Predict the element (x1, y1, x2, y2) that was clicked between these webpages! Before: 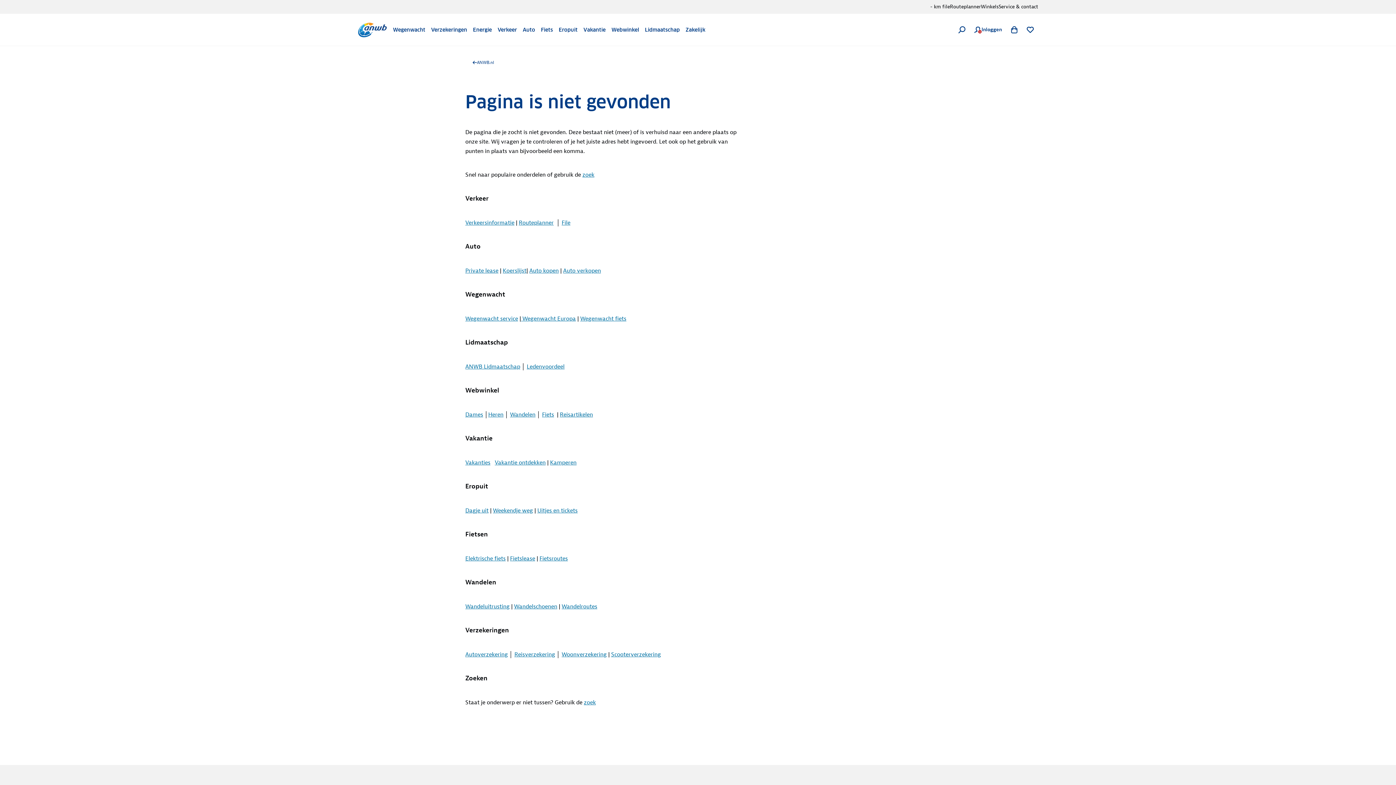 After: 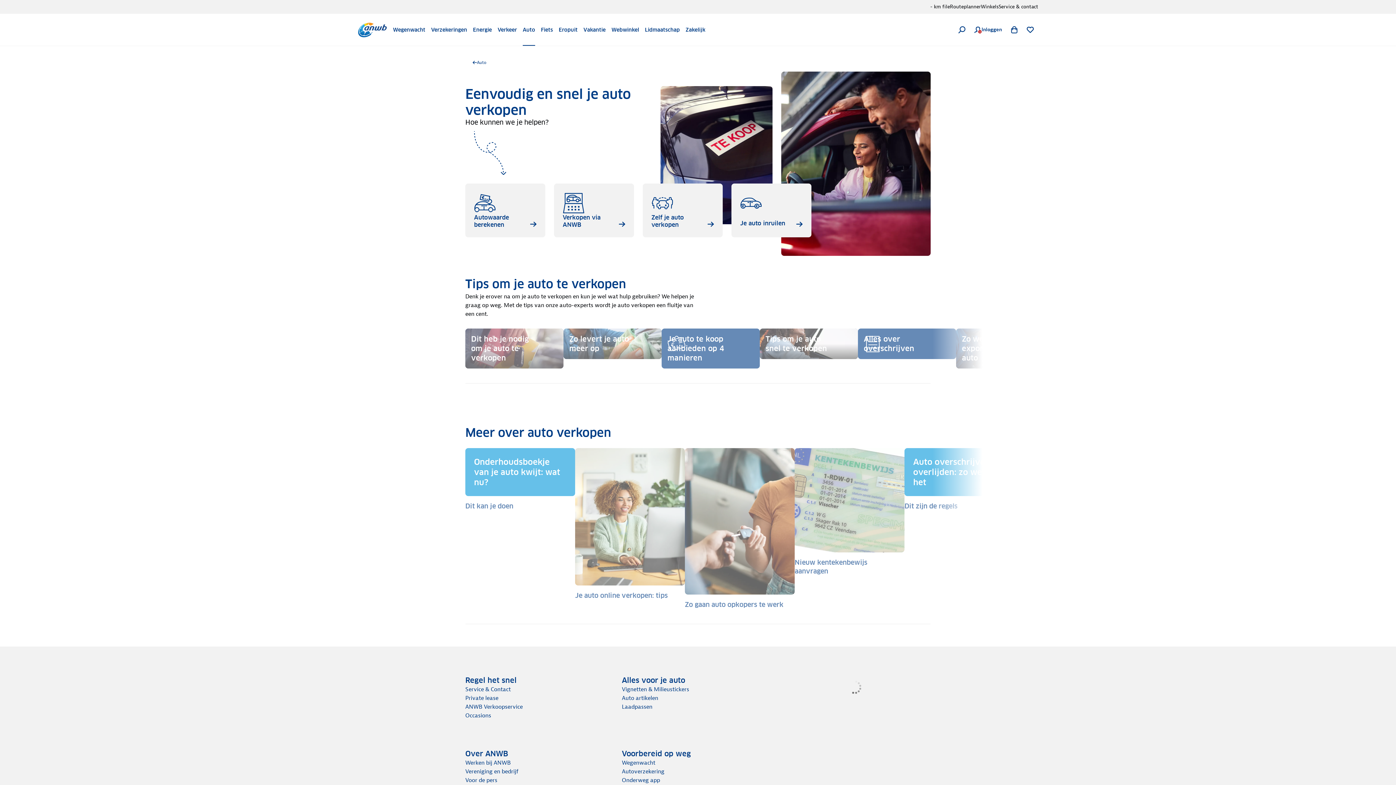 Action: bbox: (563, 267, 601, 274) label: Auto verkopen